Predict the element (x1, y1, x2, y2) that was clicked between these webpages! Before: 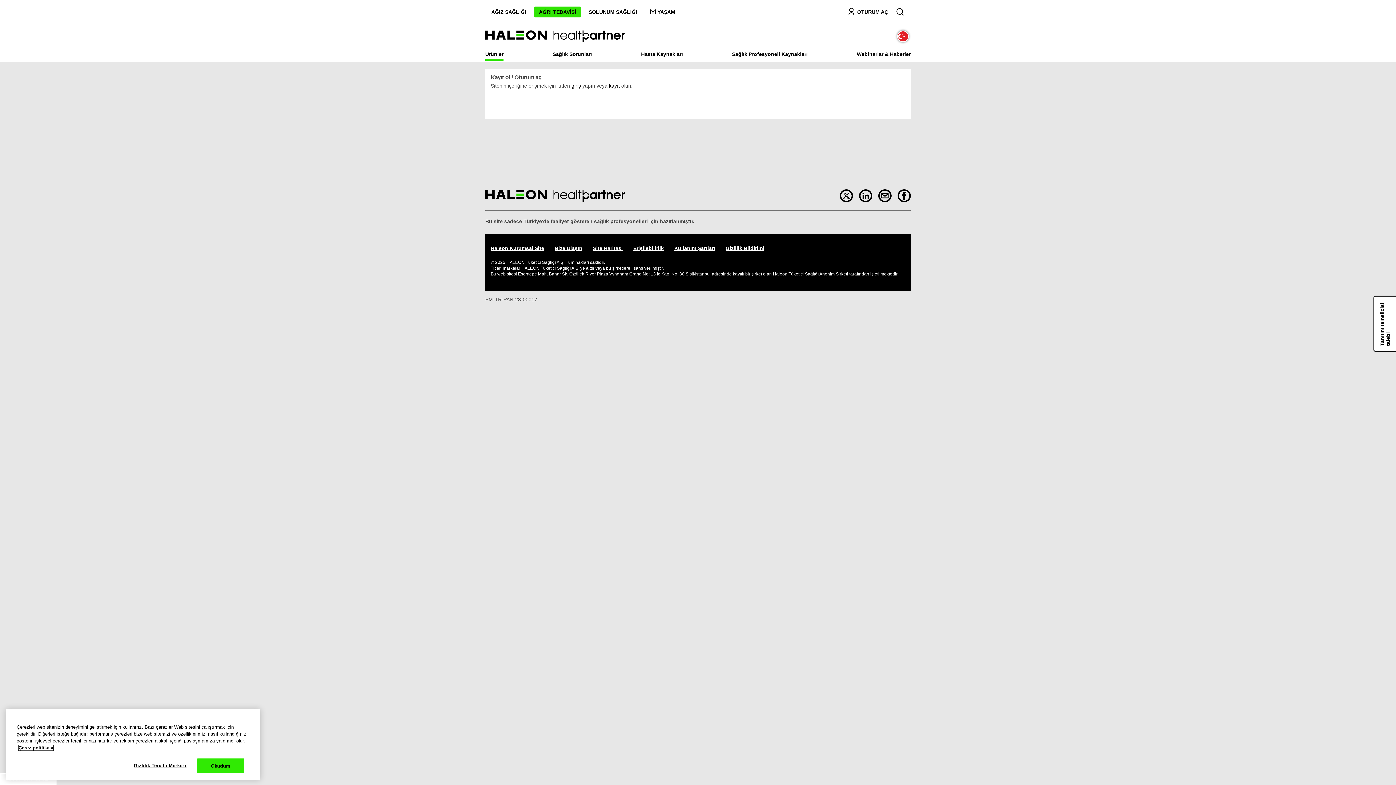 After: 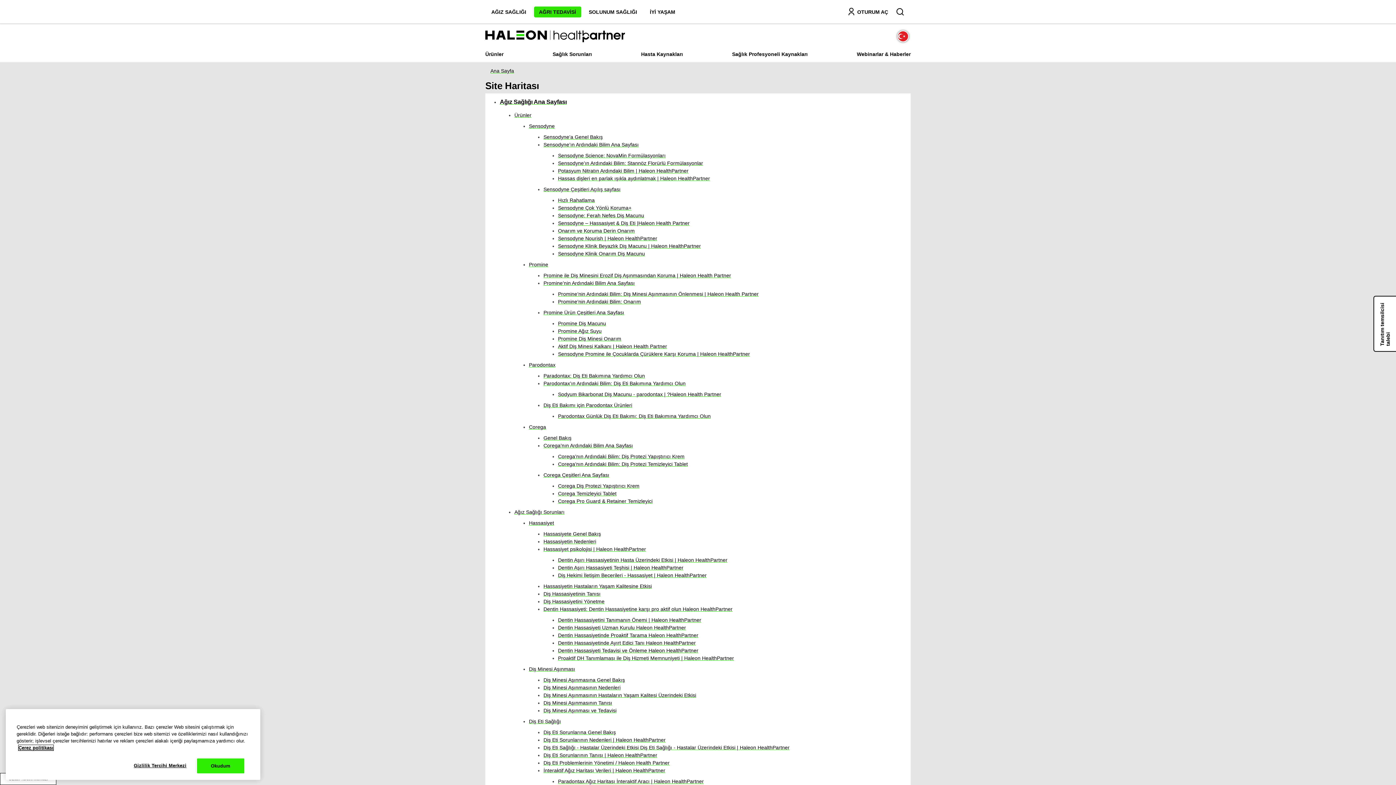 Action: label: Site Haritası bbox: (593, 245, 622, 251)